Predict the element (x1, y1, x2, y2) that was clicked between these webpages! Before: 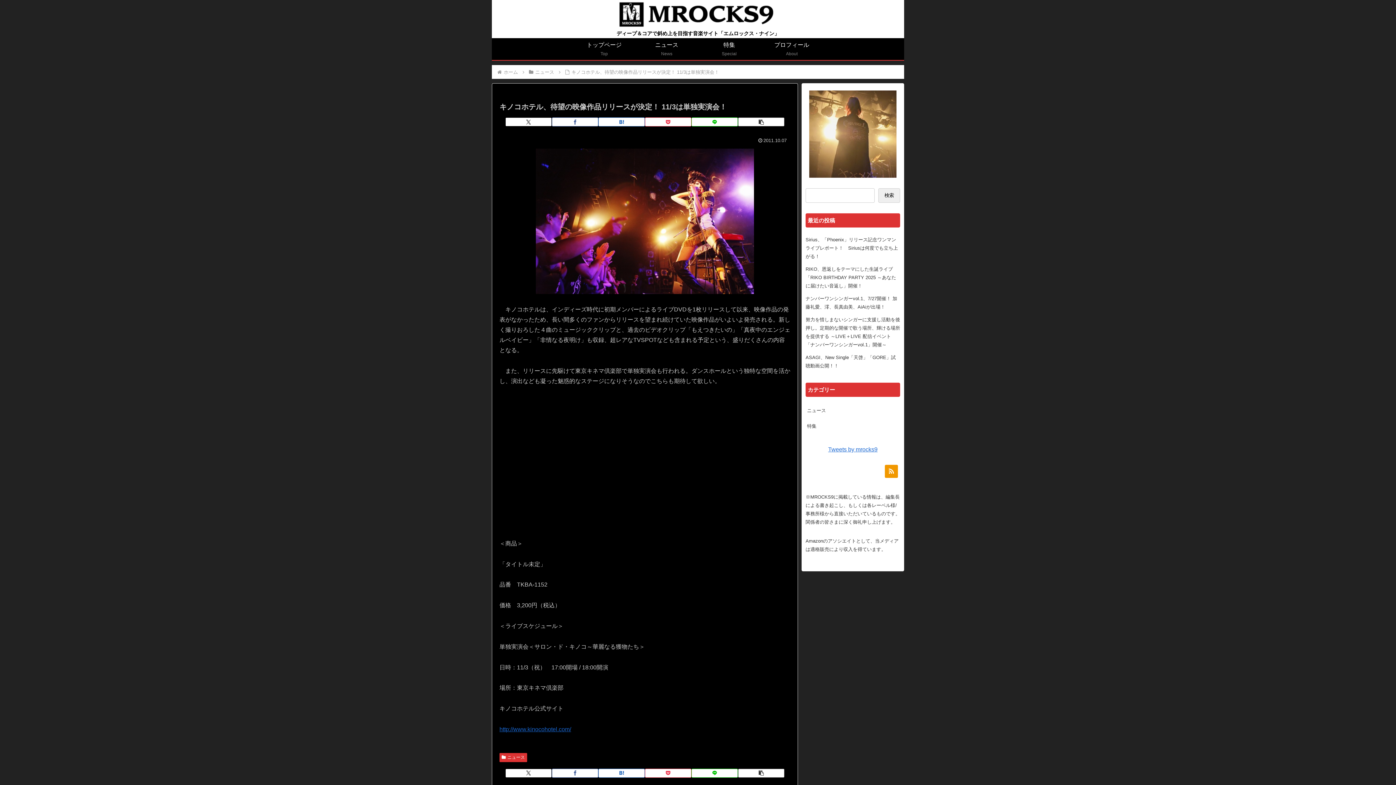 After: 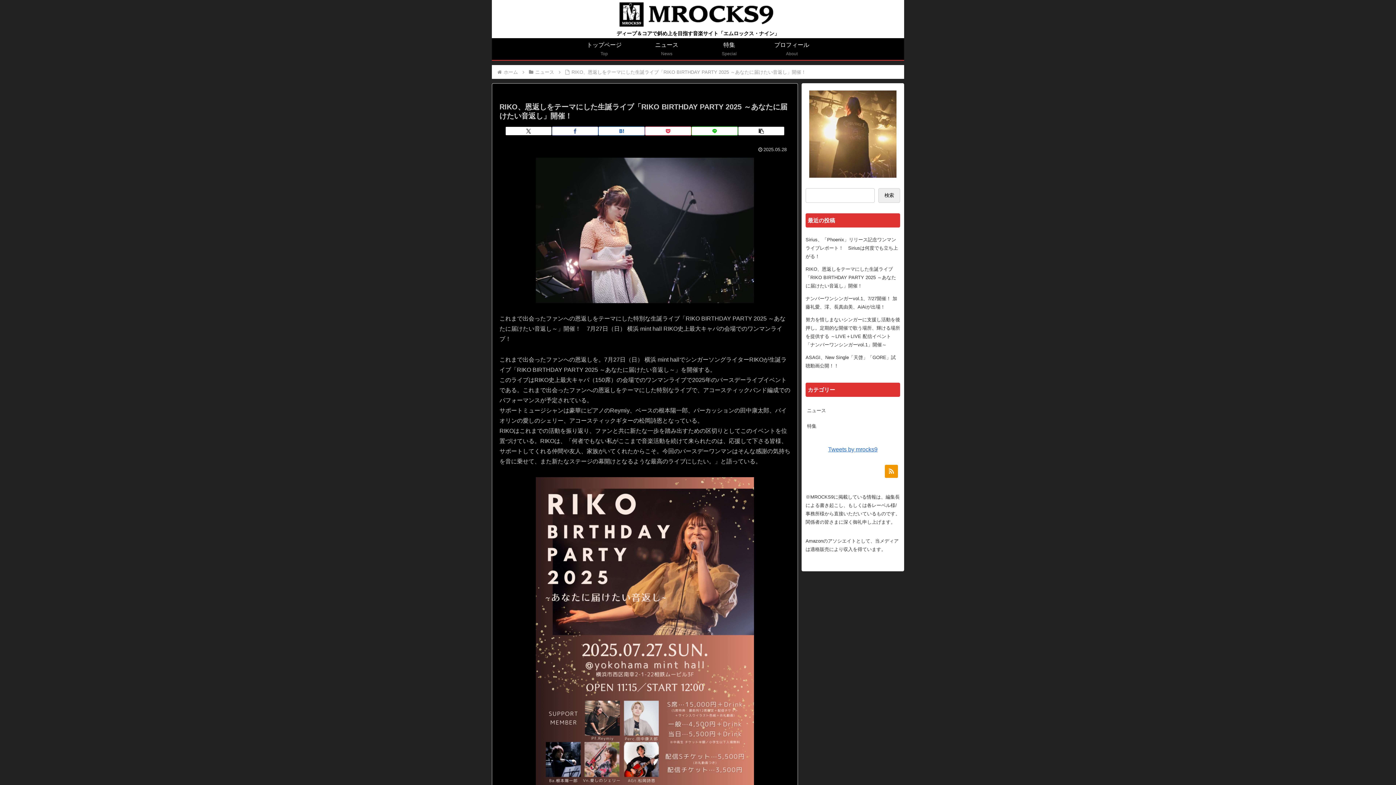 Action: label: RIKO、恩返しをテーマにした生誕ライブ「RIKO BIRTHDAY PARTY 2025 ～あなたに届けたい音返し」開催！ bbox: (805, 262, 900, 292)